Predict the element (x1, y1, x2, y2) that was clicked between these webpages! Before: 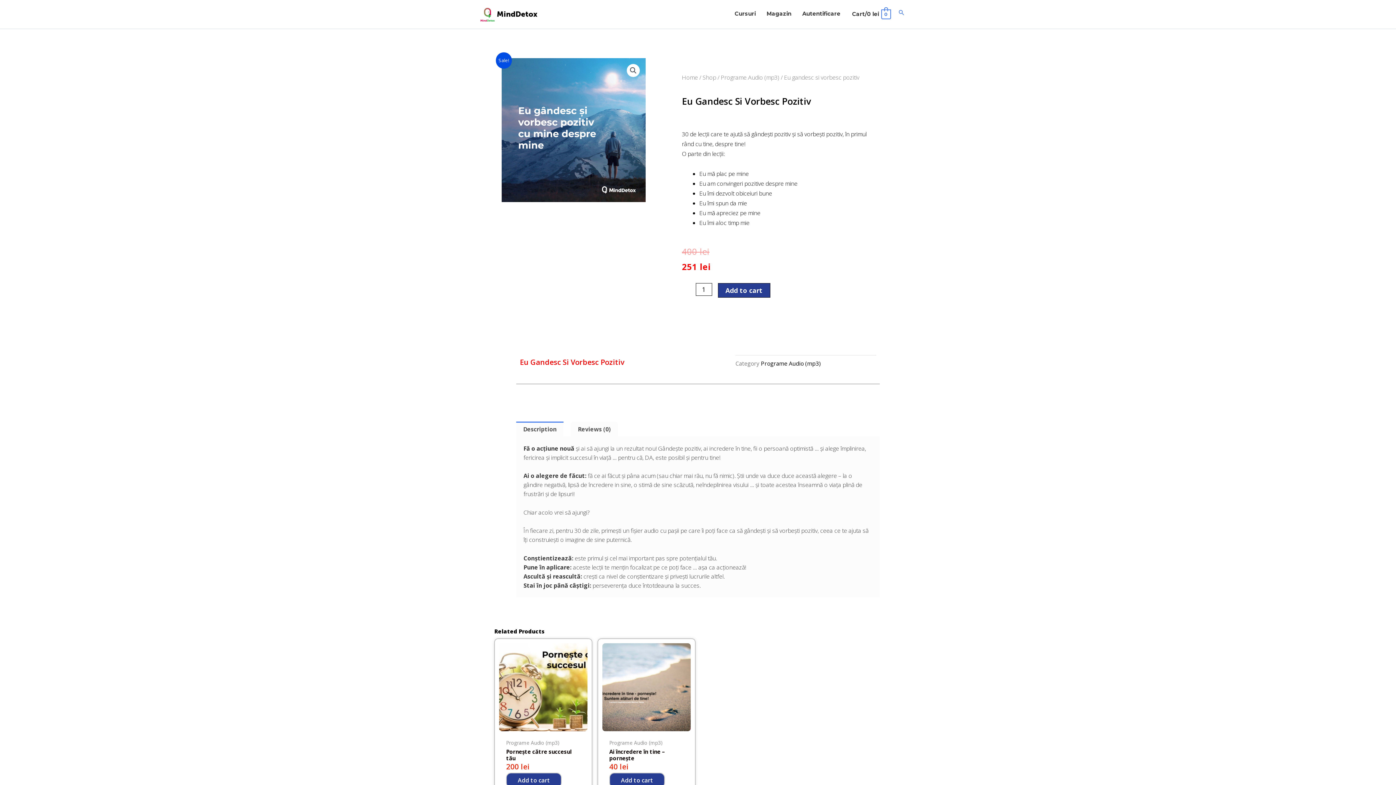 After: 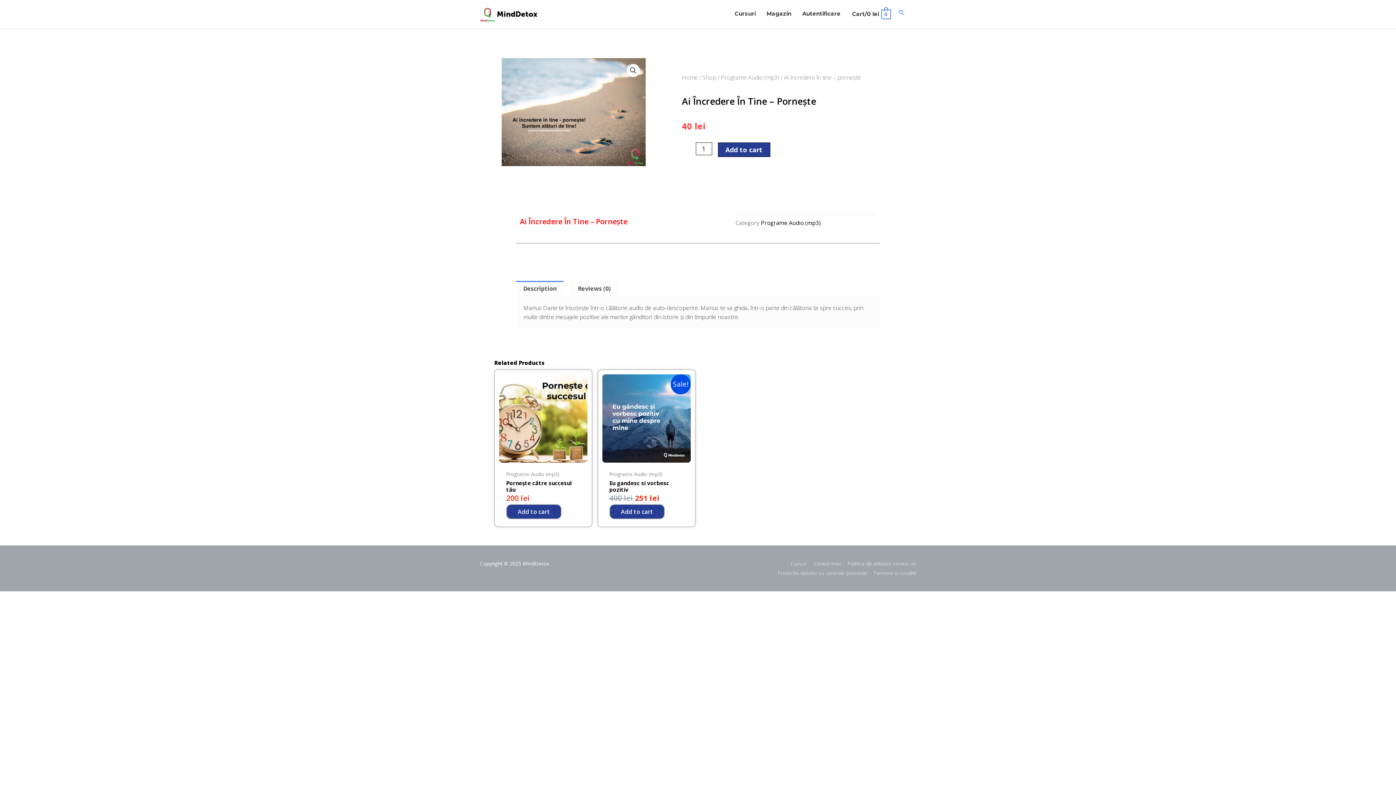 Action: bbox: (609, 748, 683, 765) label: Ai încredere în tine – pornește